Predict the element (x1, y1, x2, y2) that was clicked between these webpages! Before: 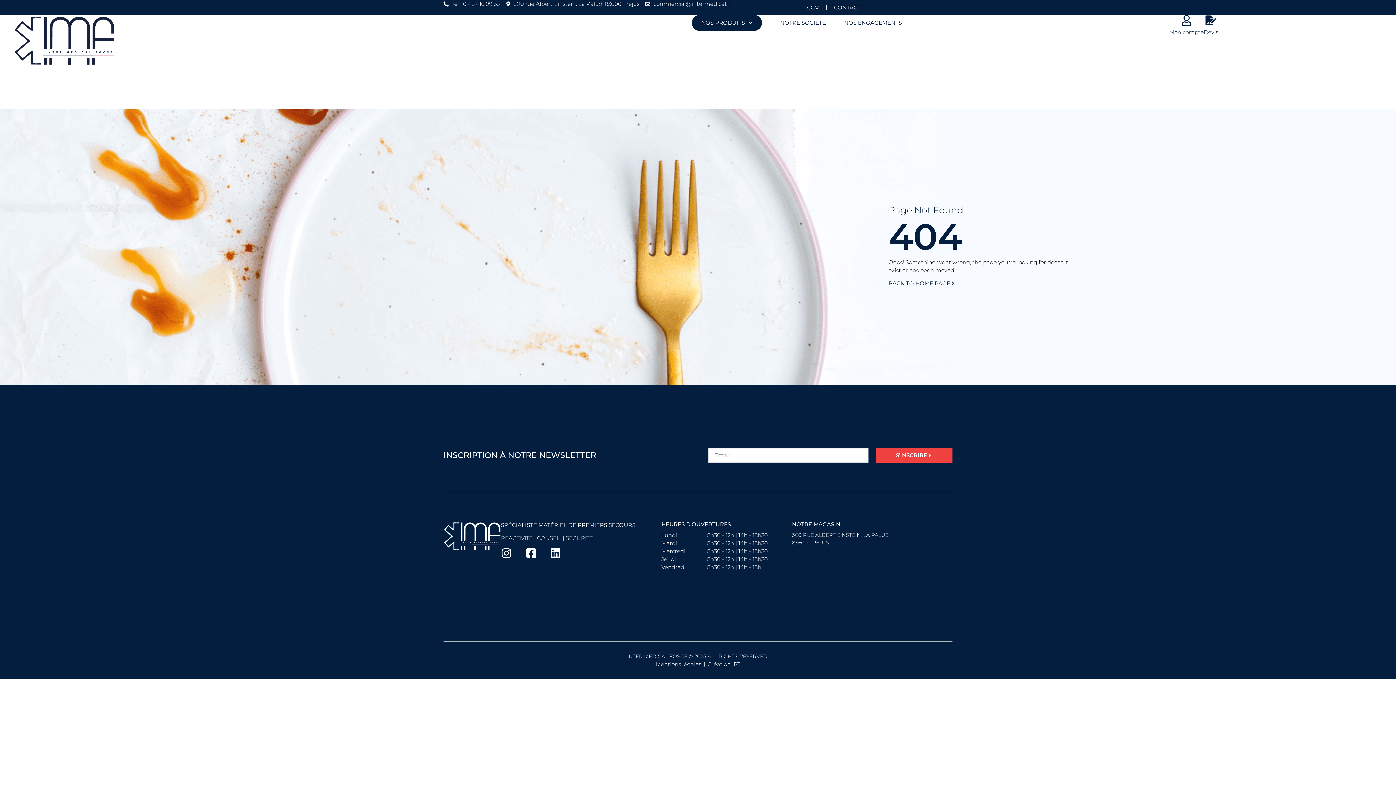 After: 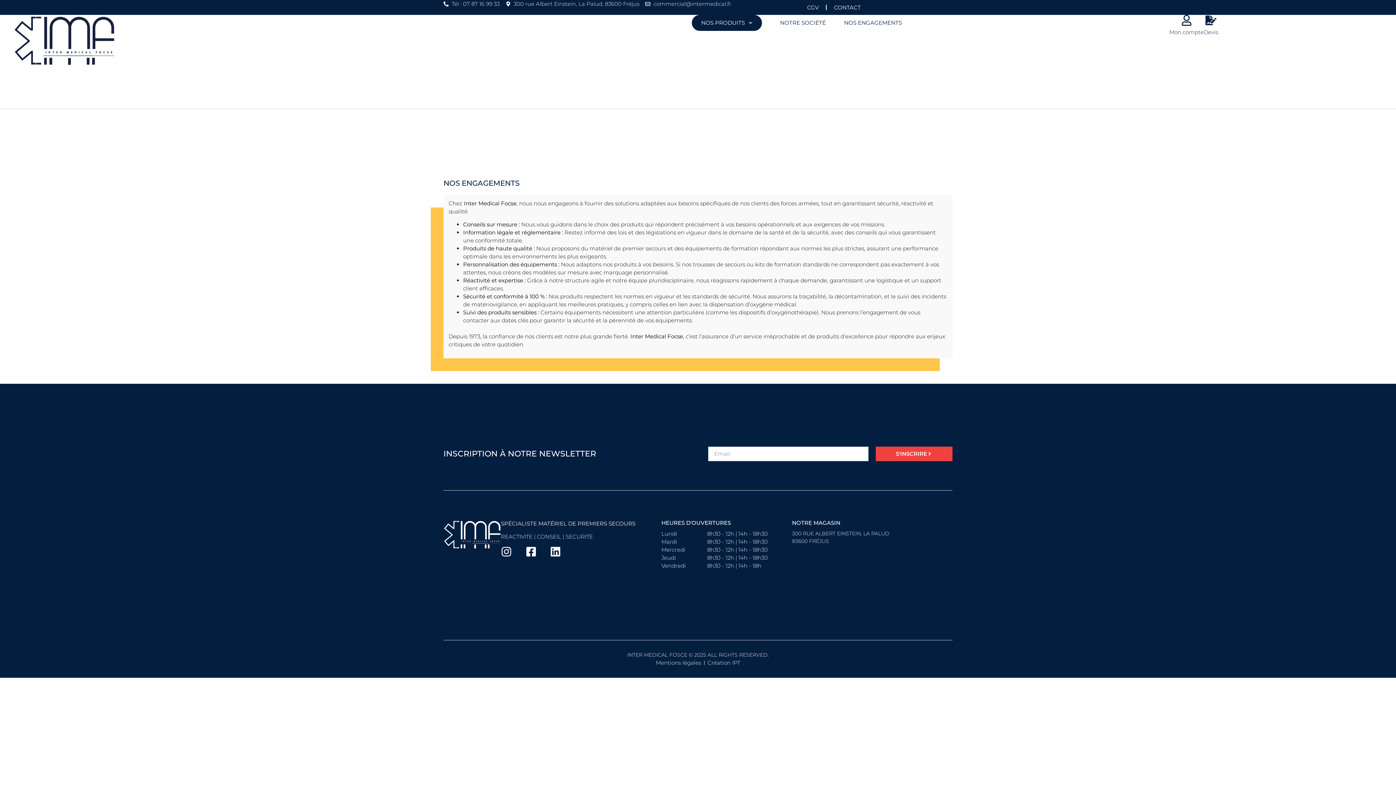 Action: label: NOS ENGAGEMENTS bbox: (844, 14, 902, 30)